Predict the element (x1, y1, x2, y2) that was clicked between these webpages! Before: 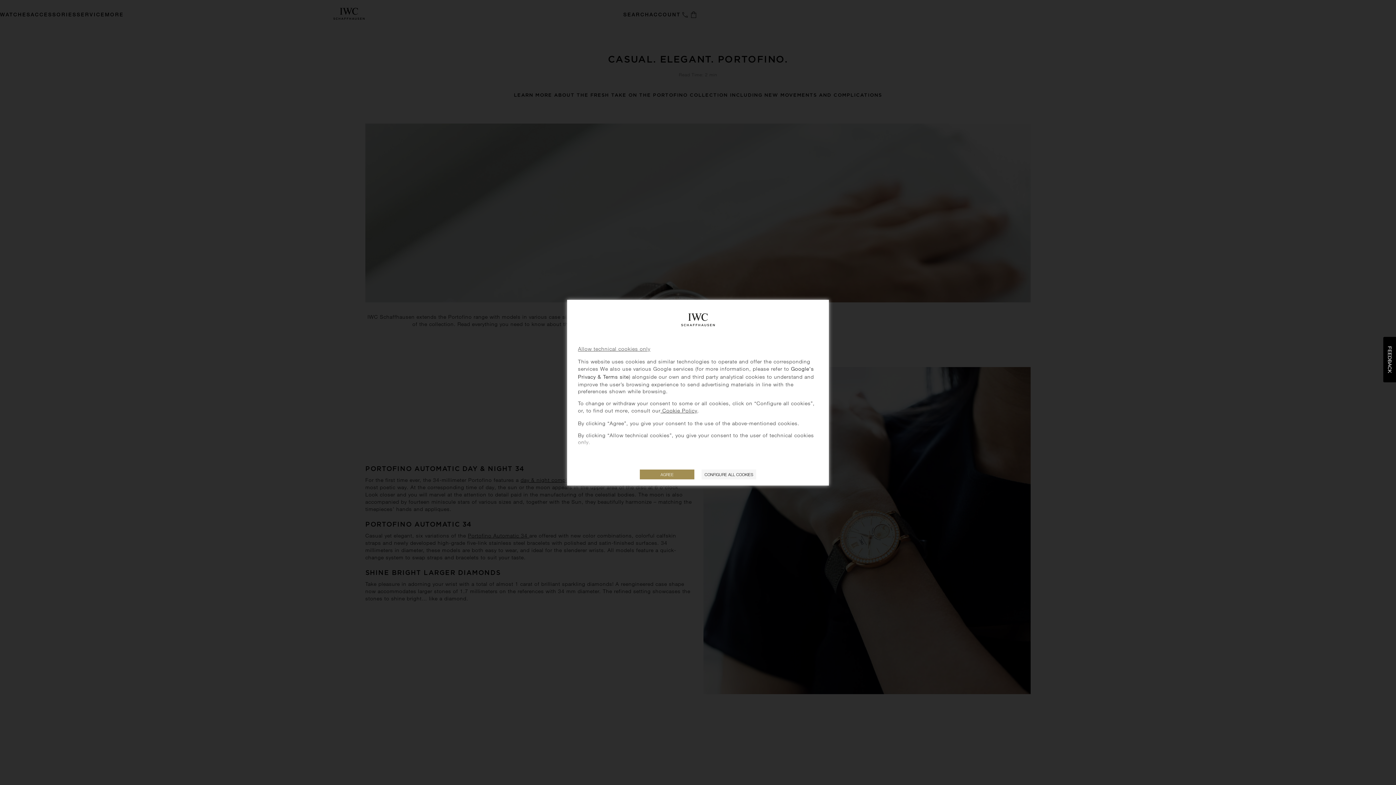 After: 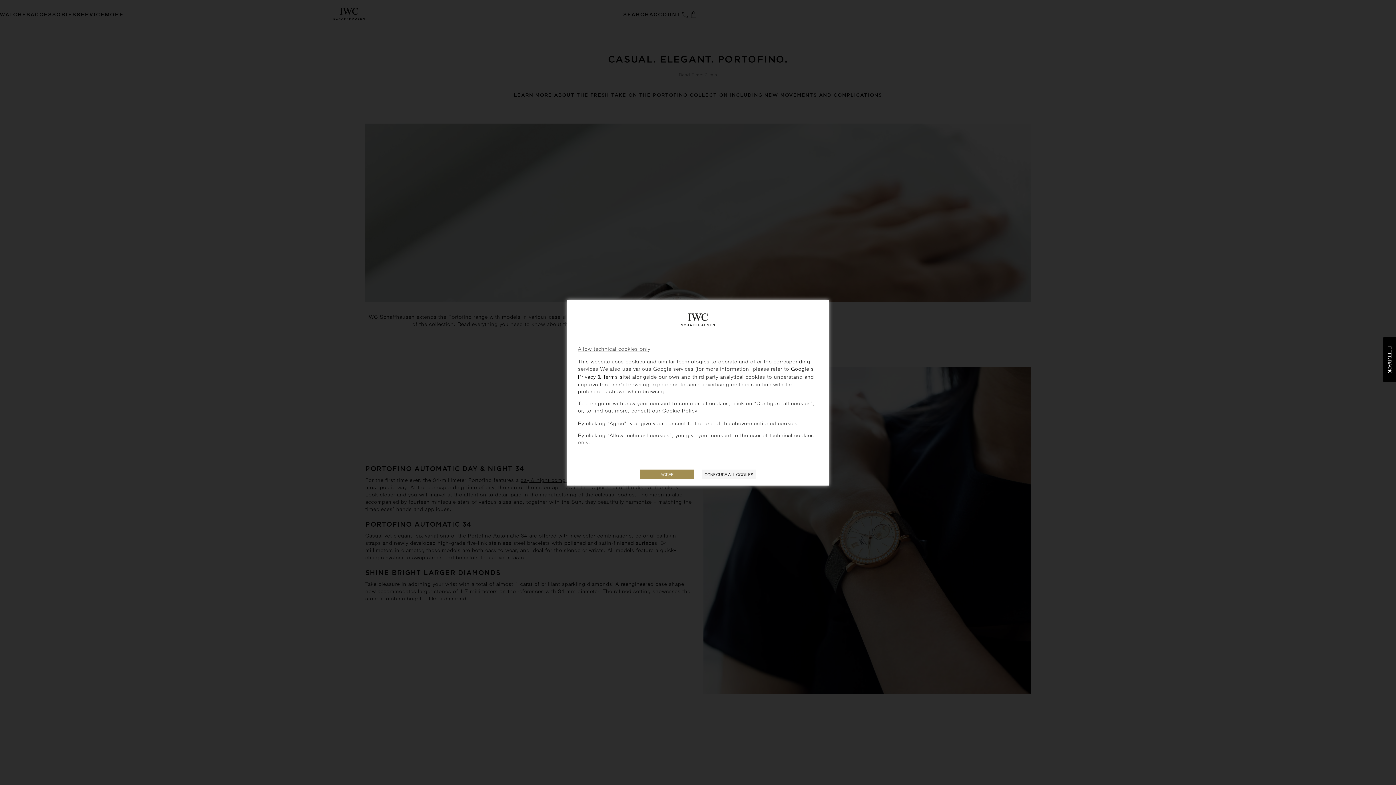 Action: label:  Cookie Policy bbox: (660, 407, 697, 413)